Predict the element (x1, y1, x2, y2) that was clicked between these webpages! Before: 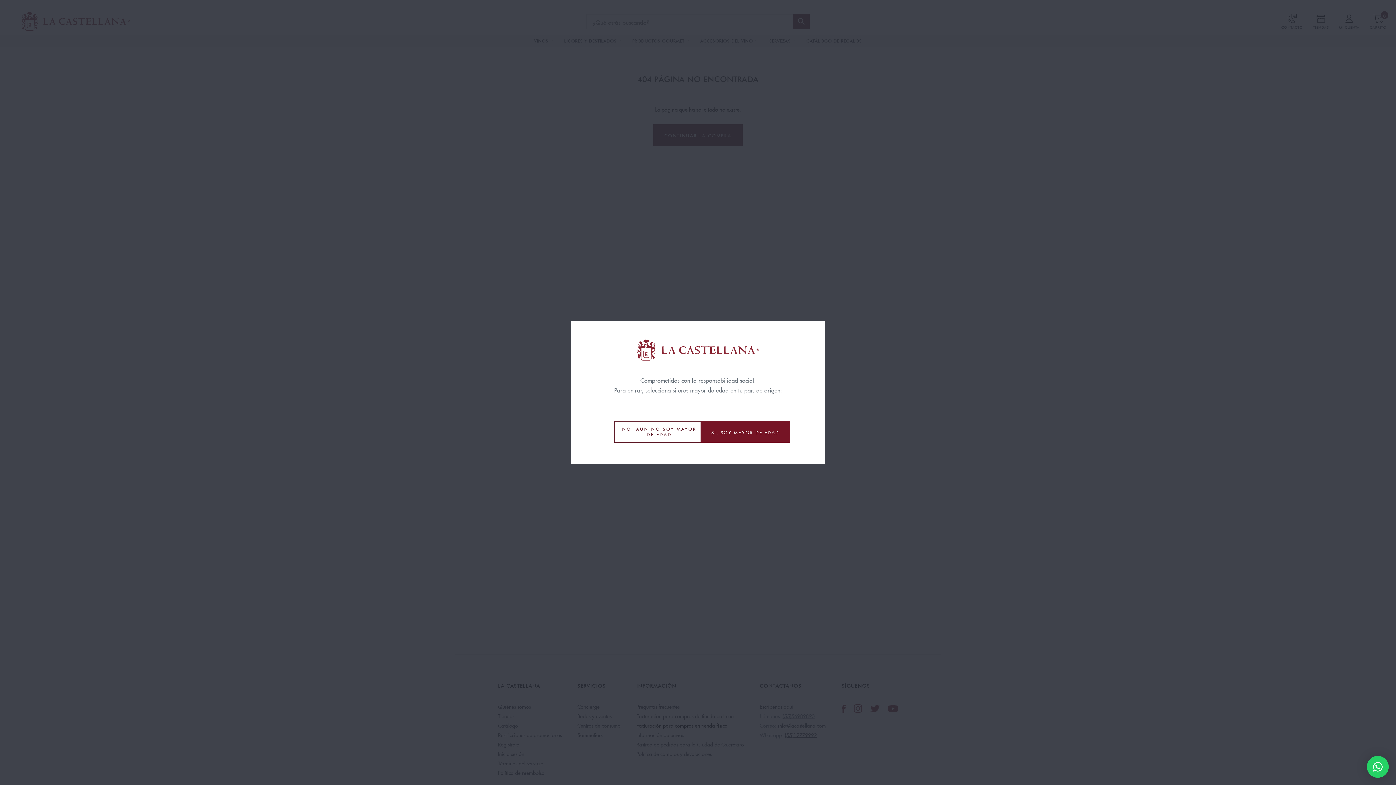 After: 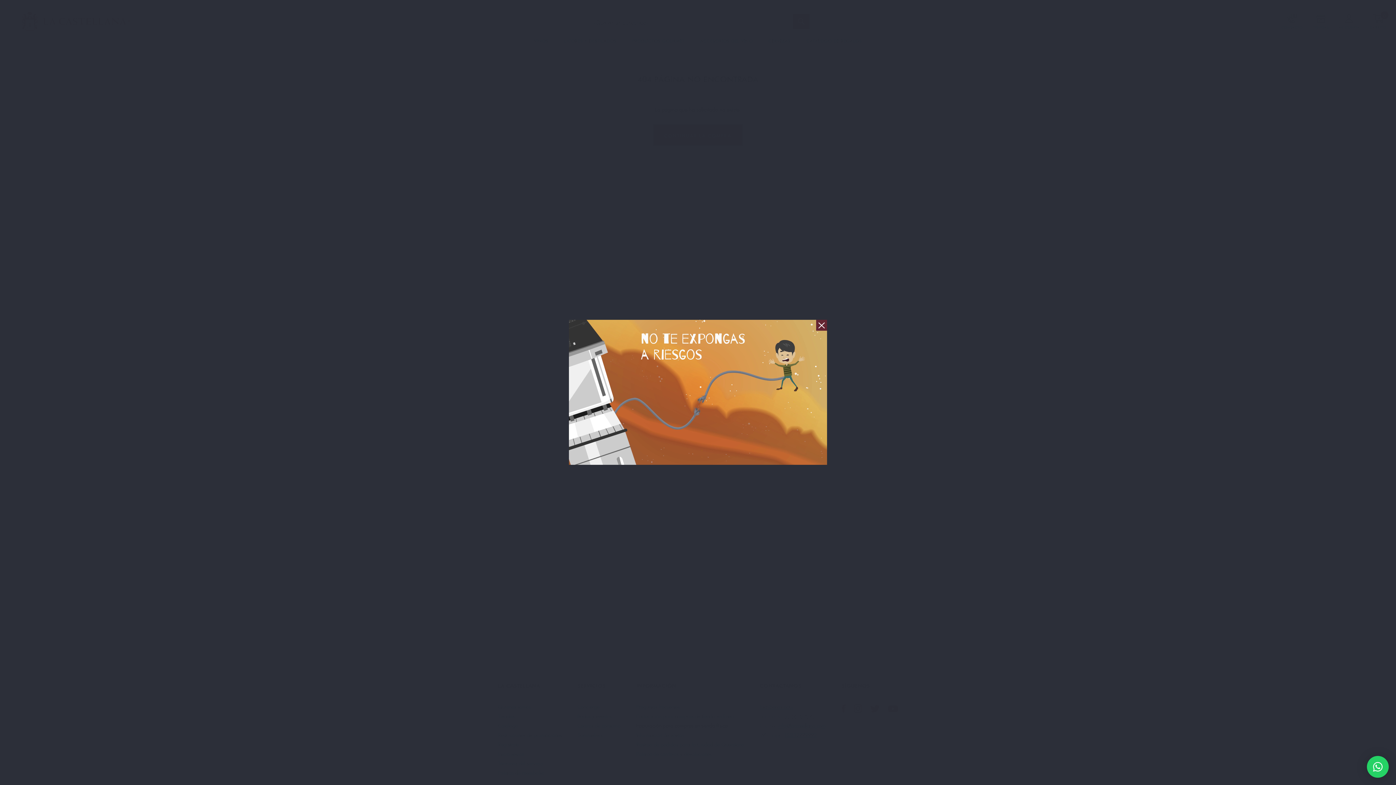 Action: label: NO, AÚN NO SOY MAYOR DE EDAD bbox: (614, 421, 704, 442)